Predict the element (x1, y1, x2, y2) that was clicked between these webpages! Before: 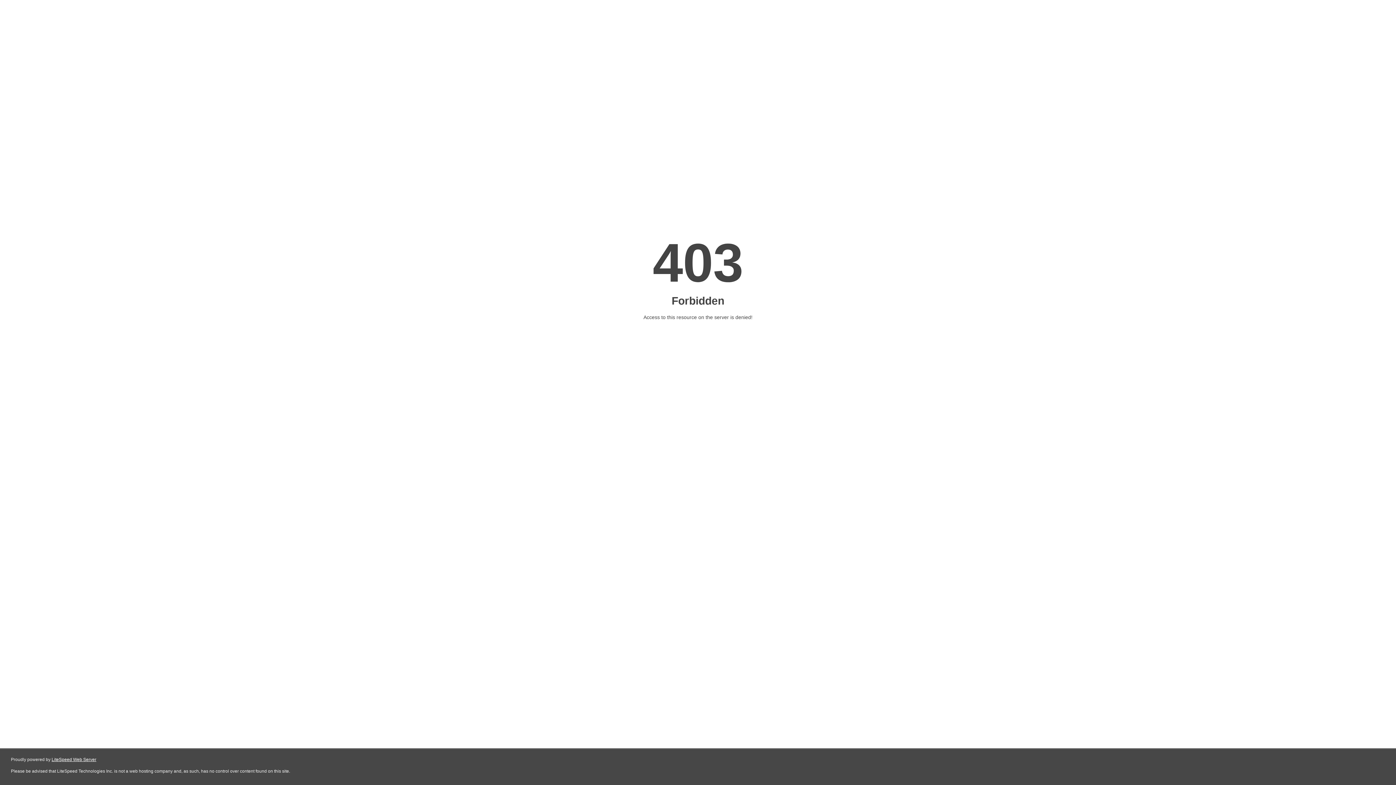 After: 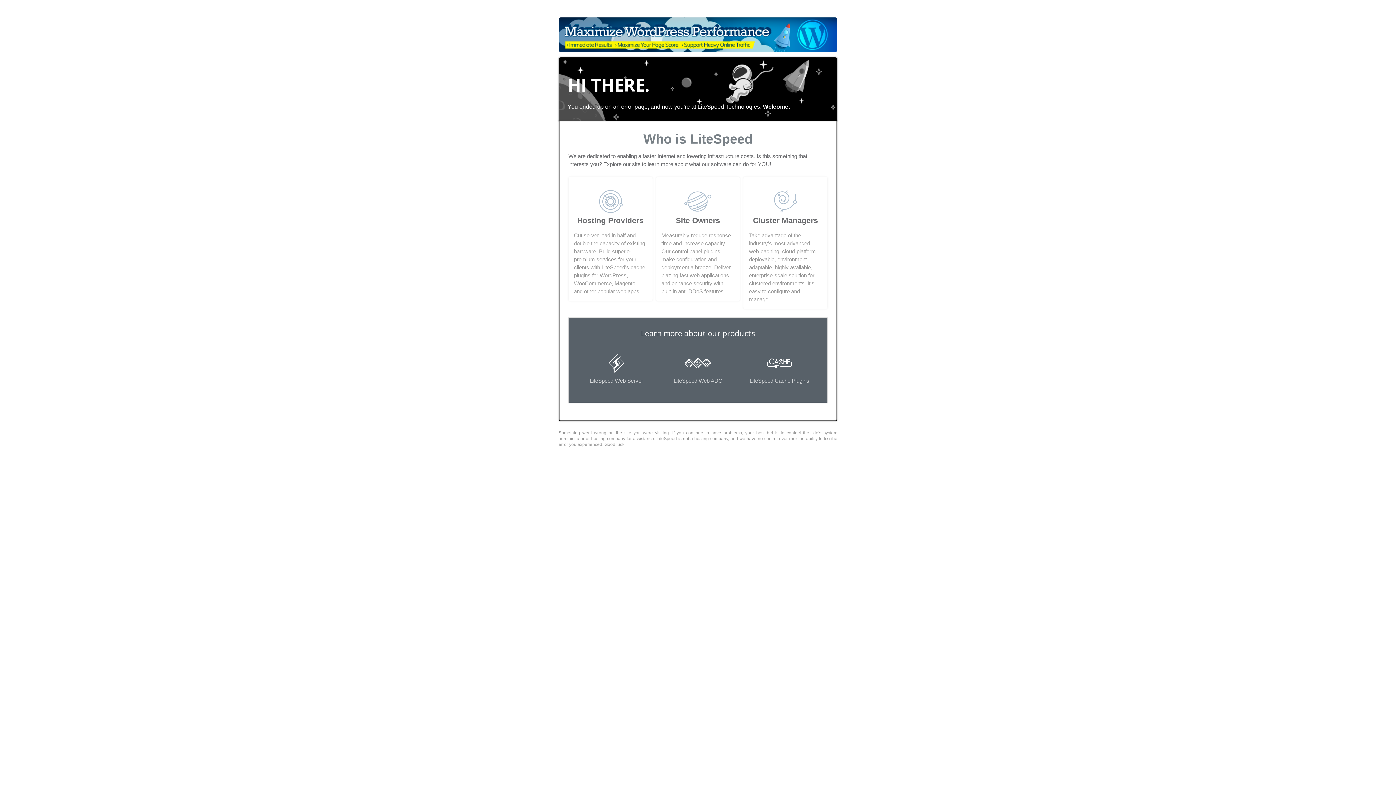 Action: label: LiteSpeed Web Server bbox: (51, 757, 96, 762)